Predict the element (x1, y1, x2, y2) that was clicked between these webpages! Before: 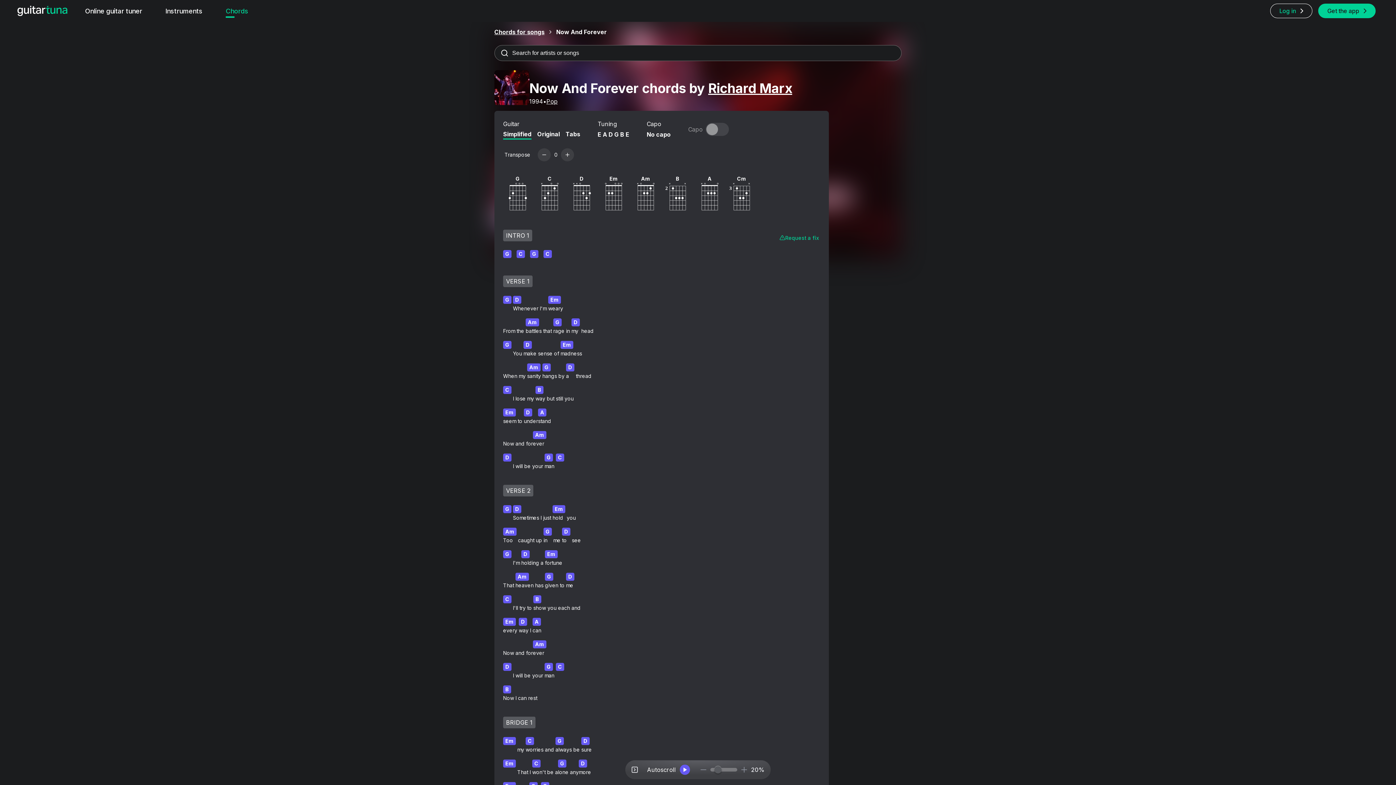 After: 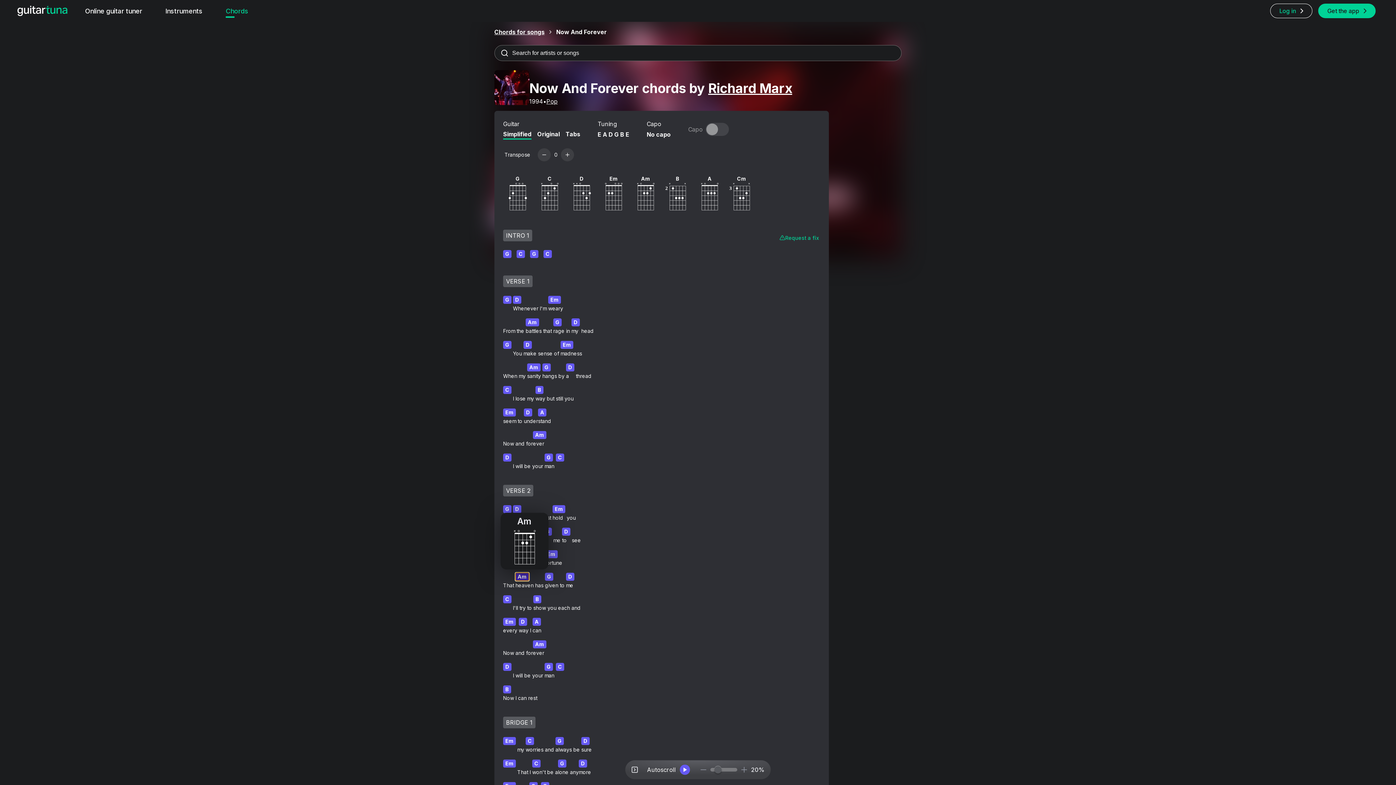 Action: bbox: (515, 572, 529, 580) label: Am